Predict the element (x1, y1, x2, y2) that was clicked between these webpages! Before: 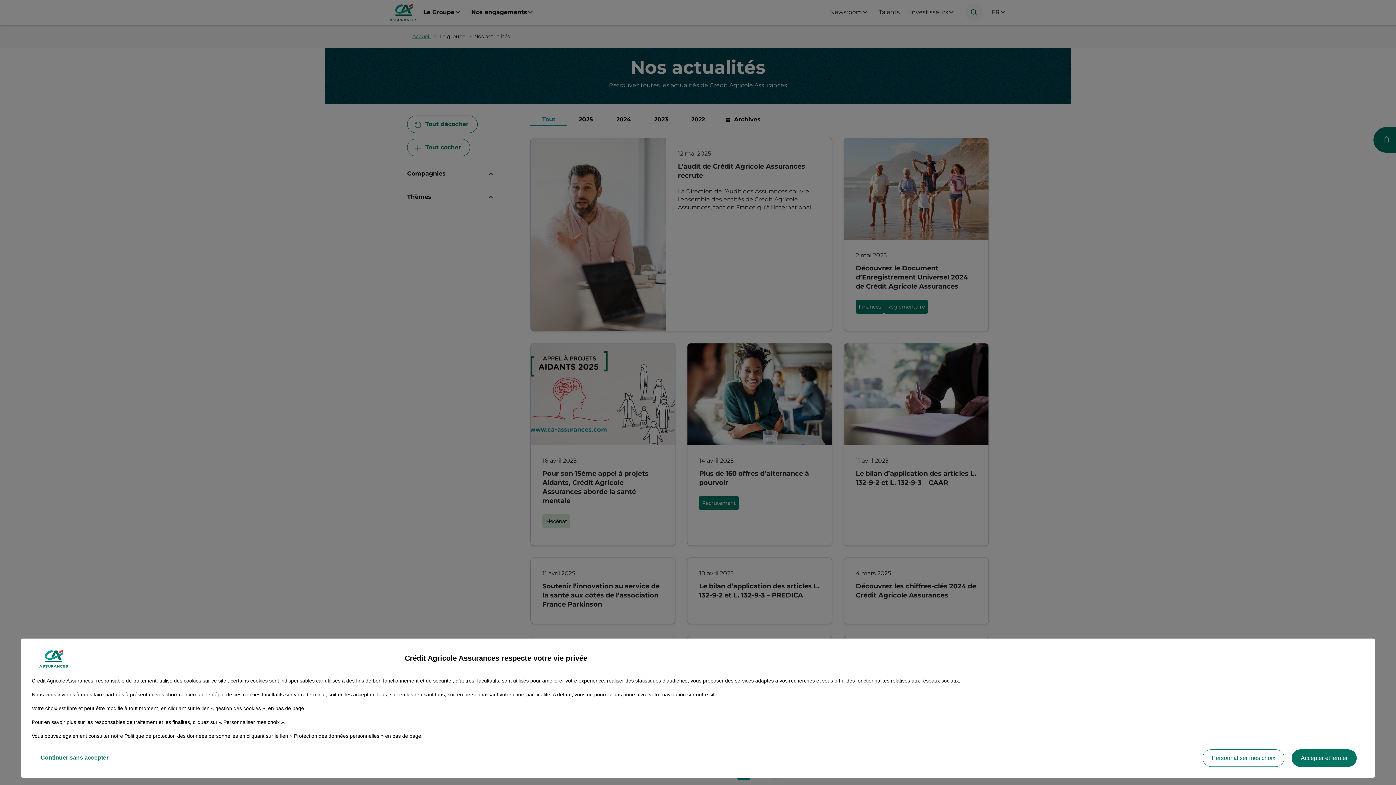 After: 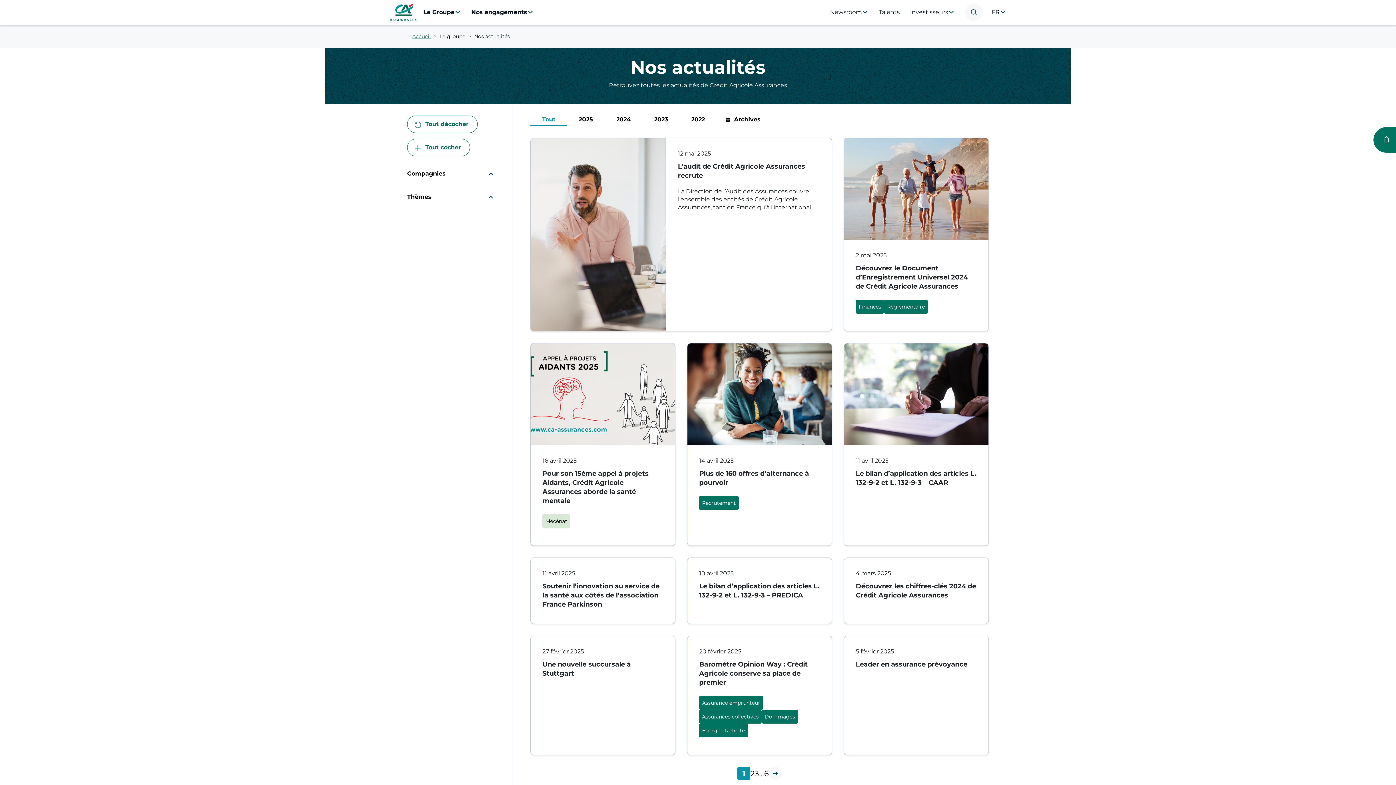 Action: label: Continuer sans accepter bbox: (31, 749, 117, 767)